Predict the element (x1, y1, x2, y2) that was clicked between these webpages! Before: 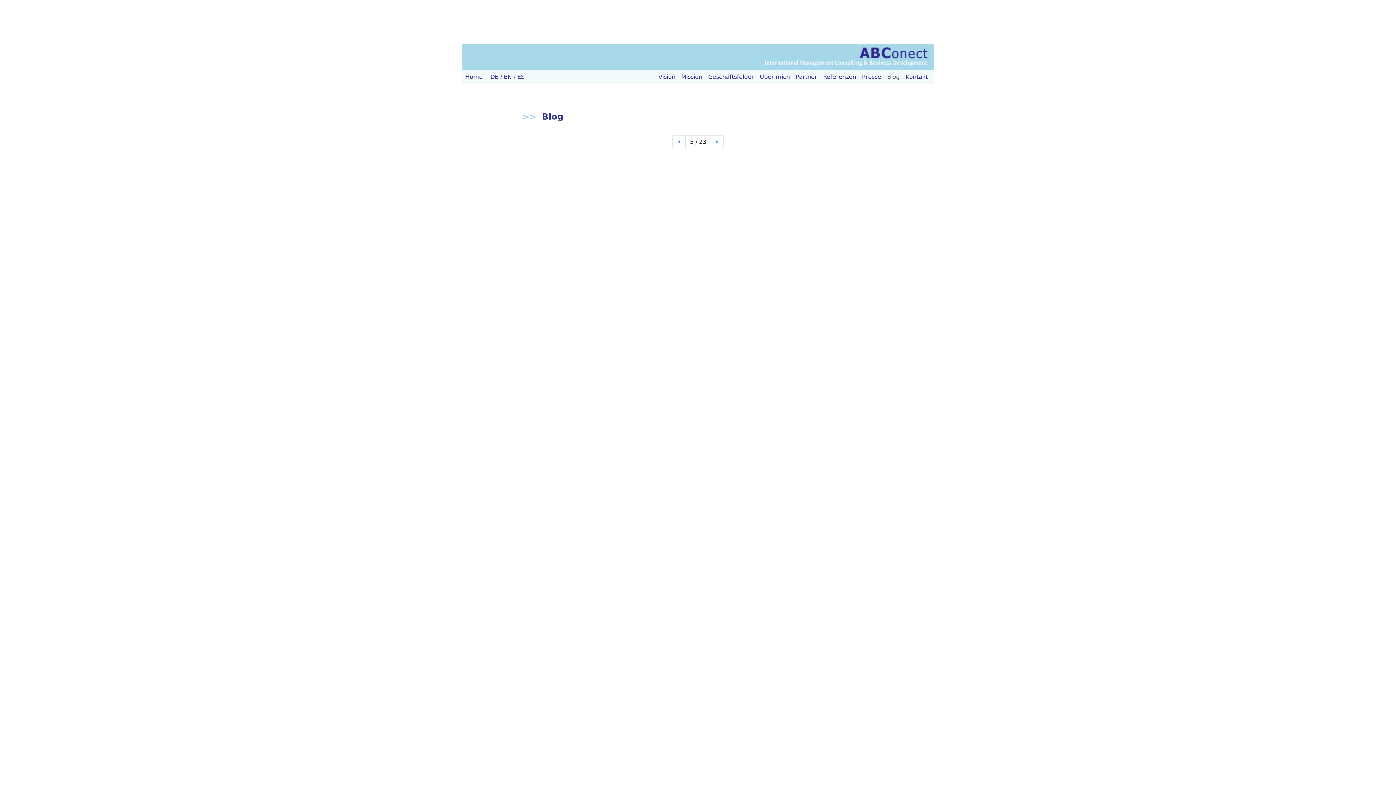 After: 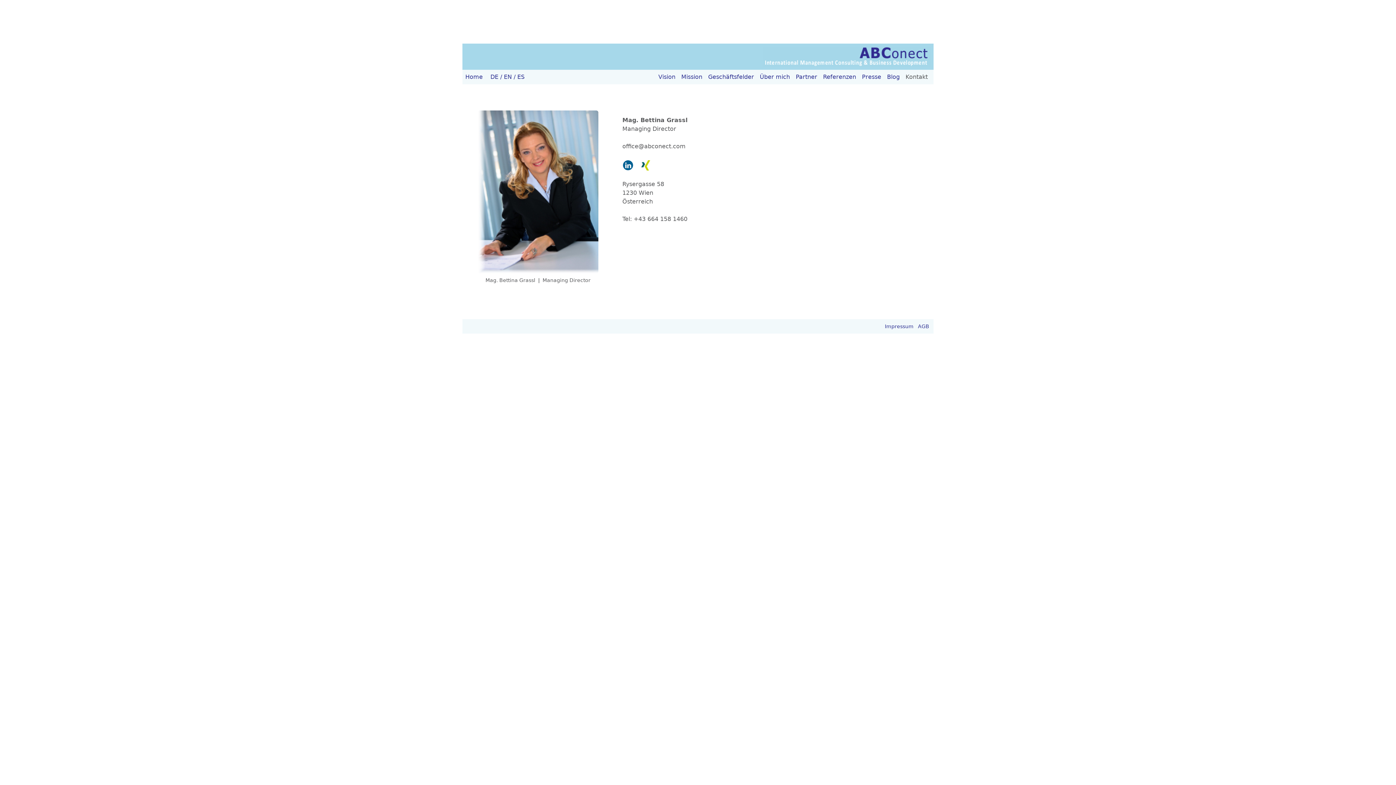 Action: bbox: (905, 73, 928, 80) label: Kontakt